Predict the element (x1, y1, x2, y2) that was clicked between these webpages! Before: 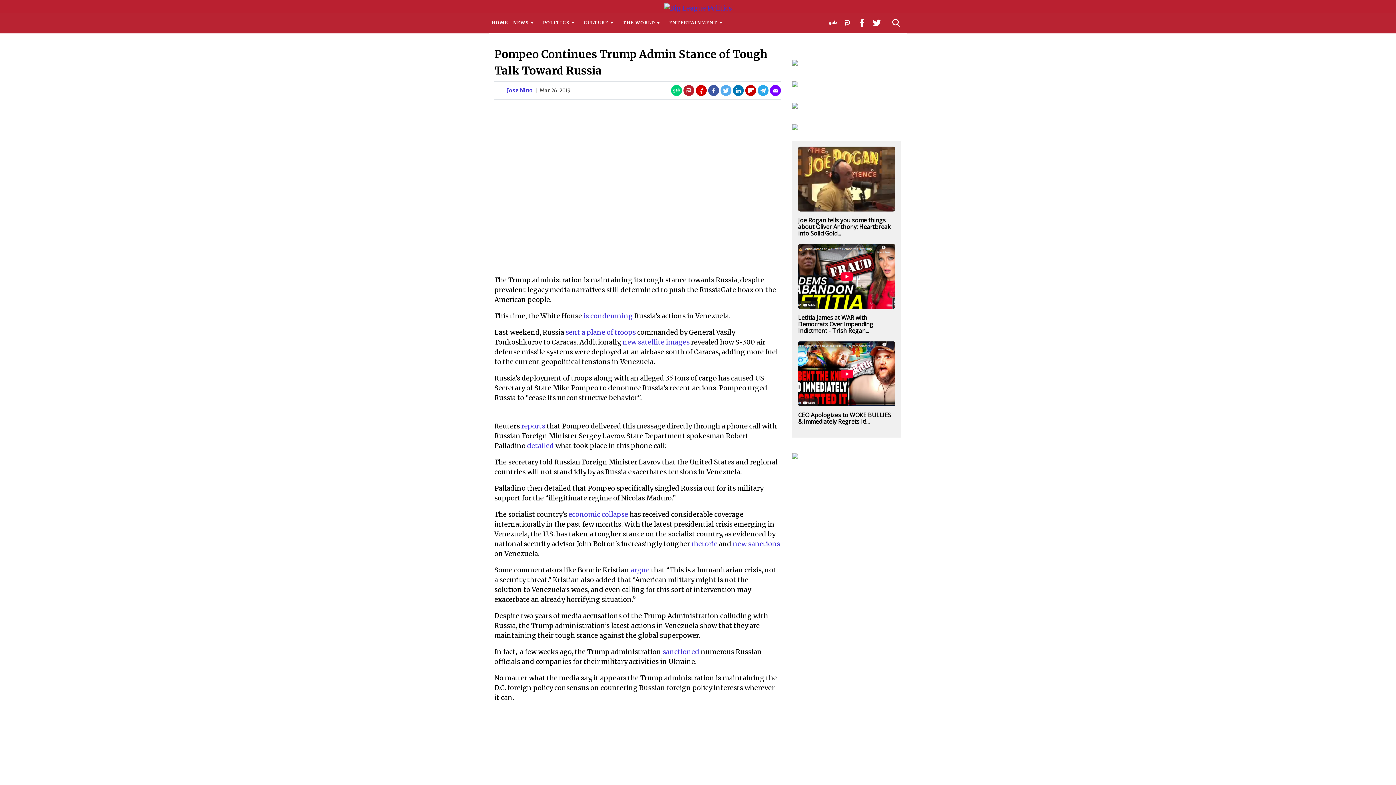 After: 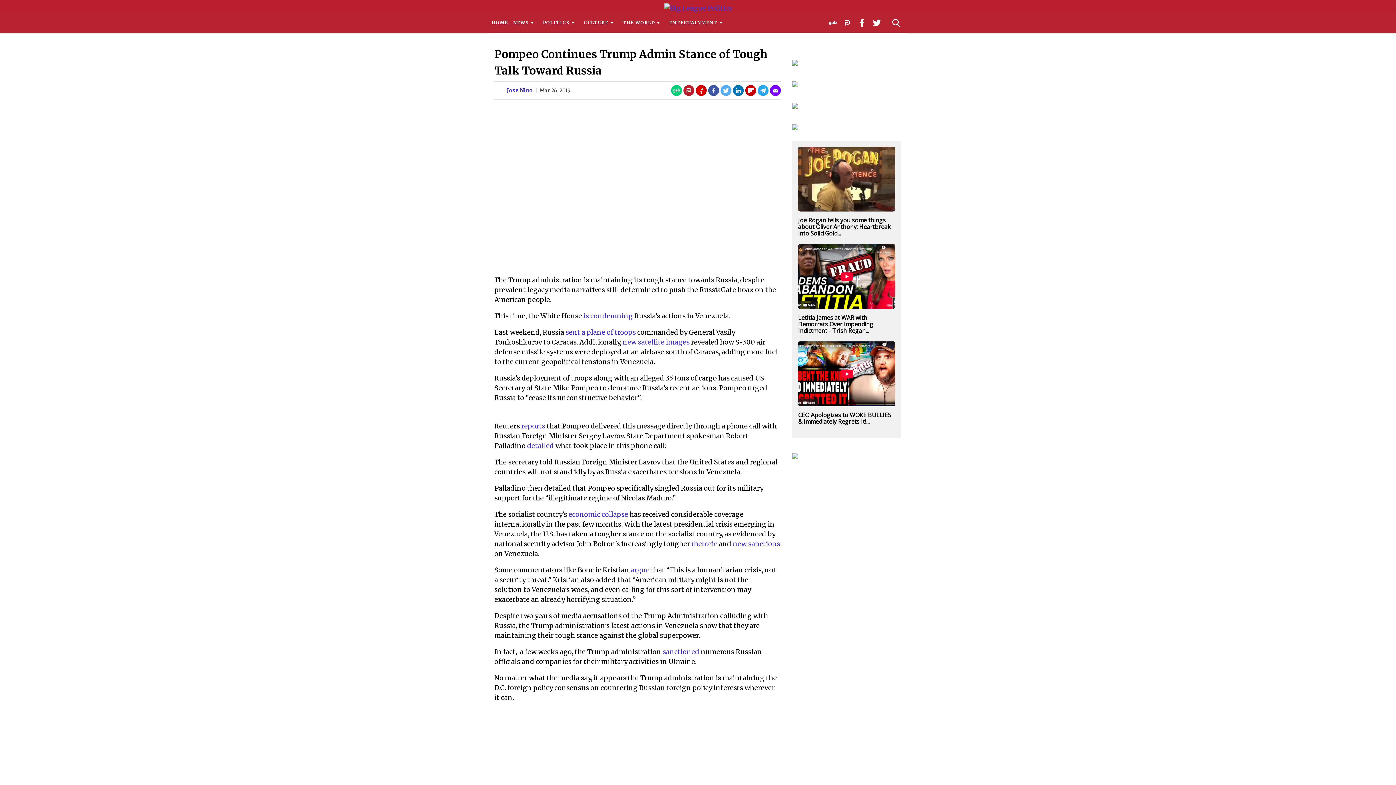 Action: bbox: (792, 437, 901, 446)